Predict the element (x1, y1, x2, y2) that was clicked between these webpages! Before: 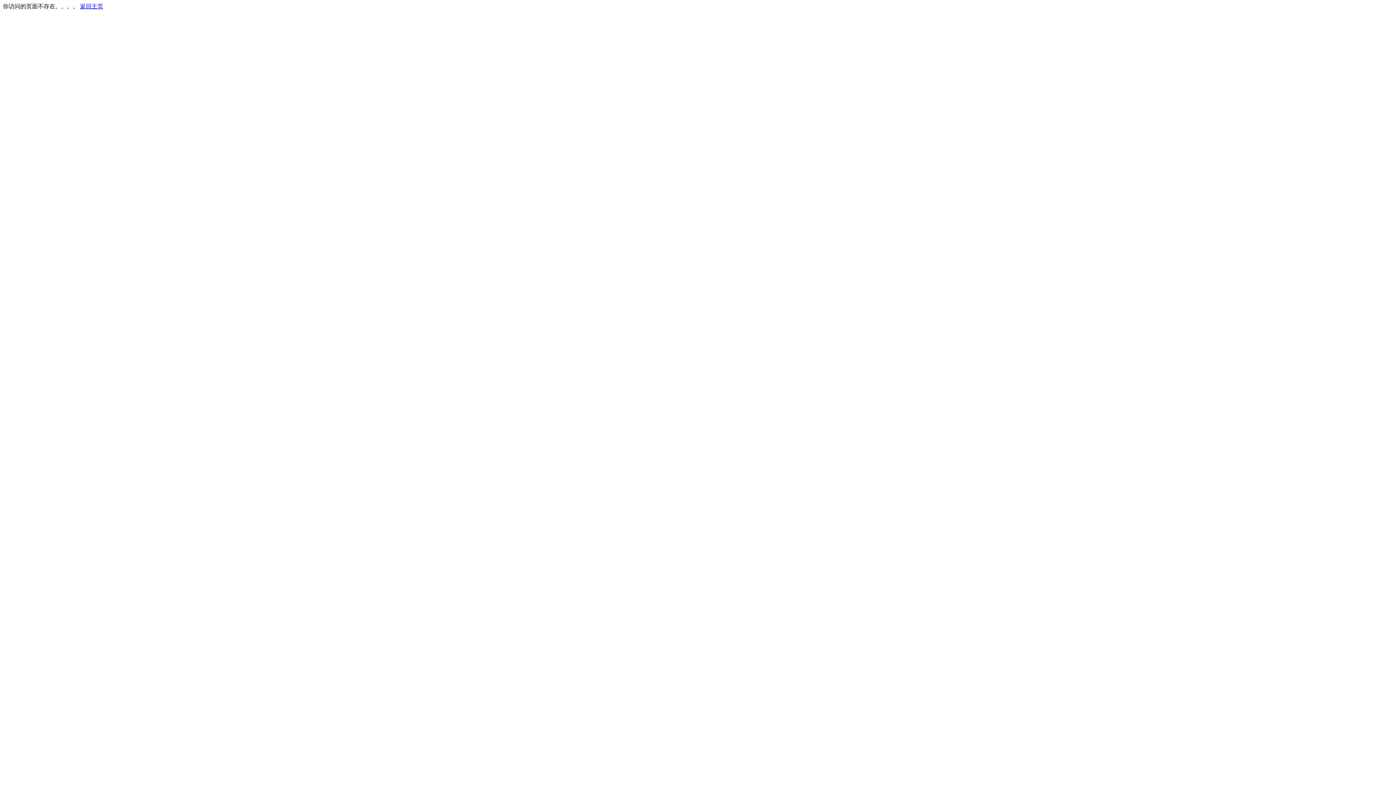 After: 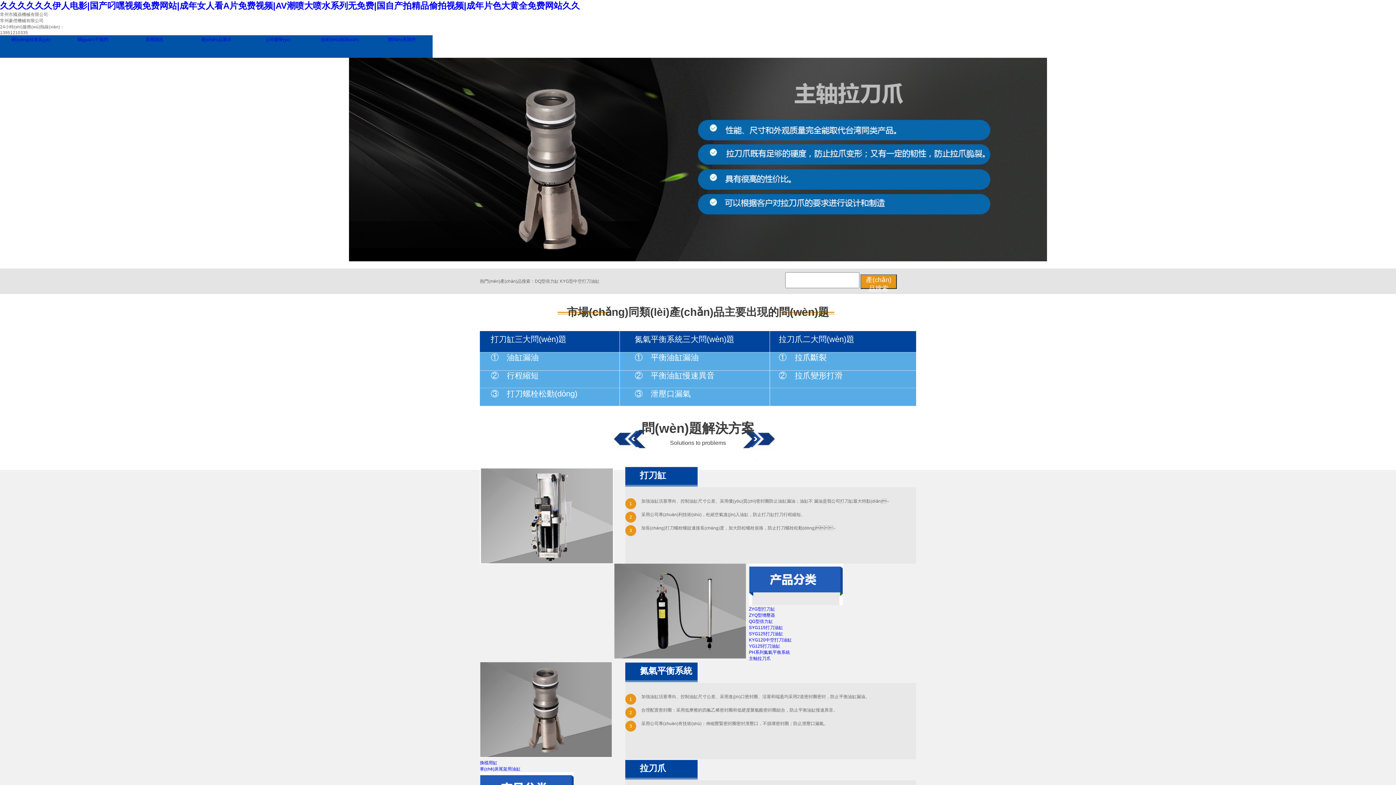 Action: label: 返回主页 bbox: (80, 3, 103, 9)